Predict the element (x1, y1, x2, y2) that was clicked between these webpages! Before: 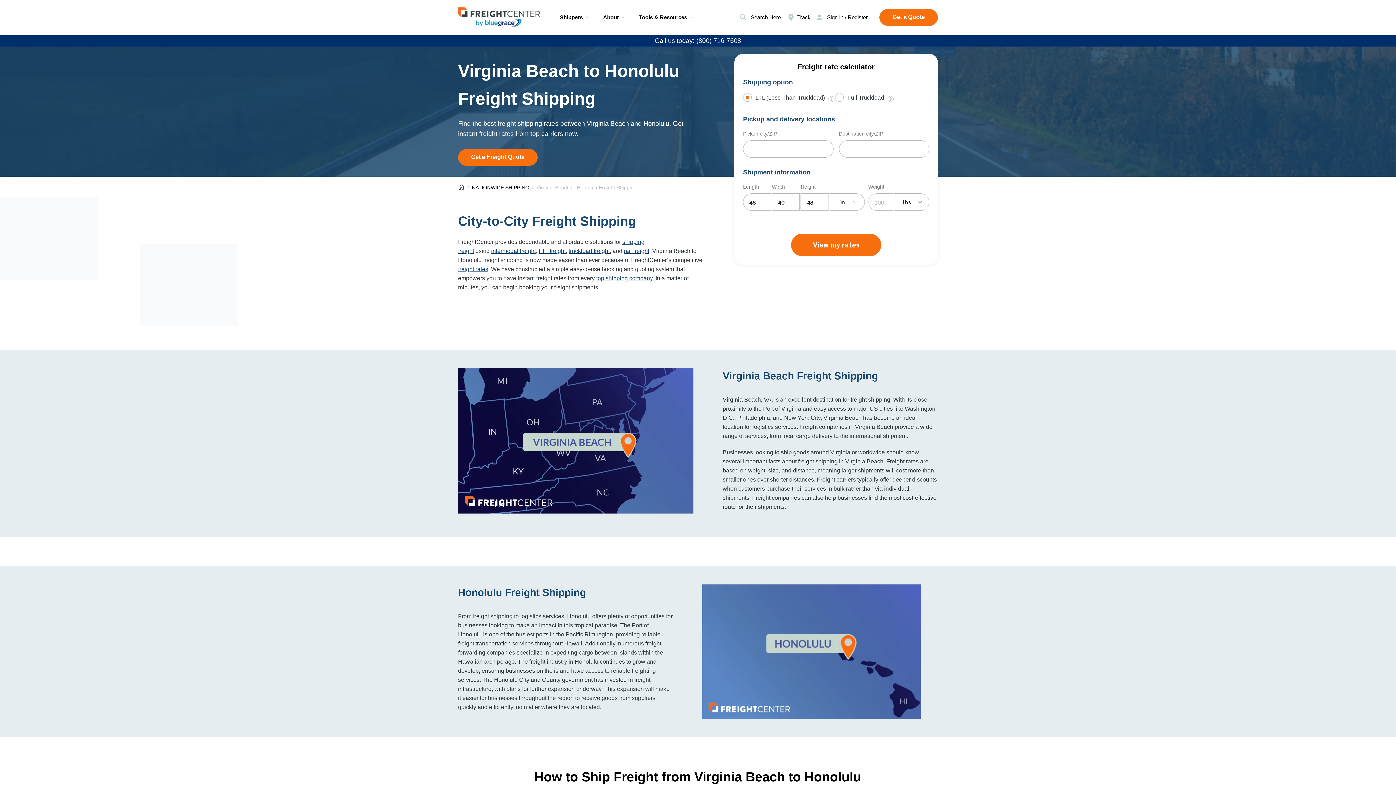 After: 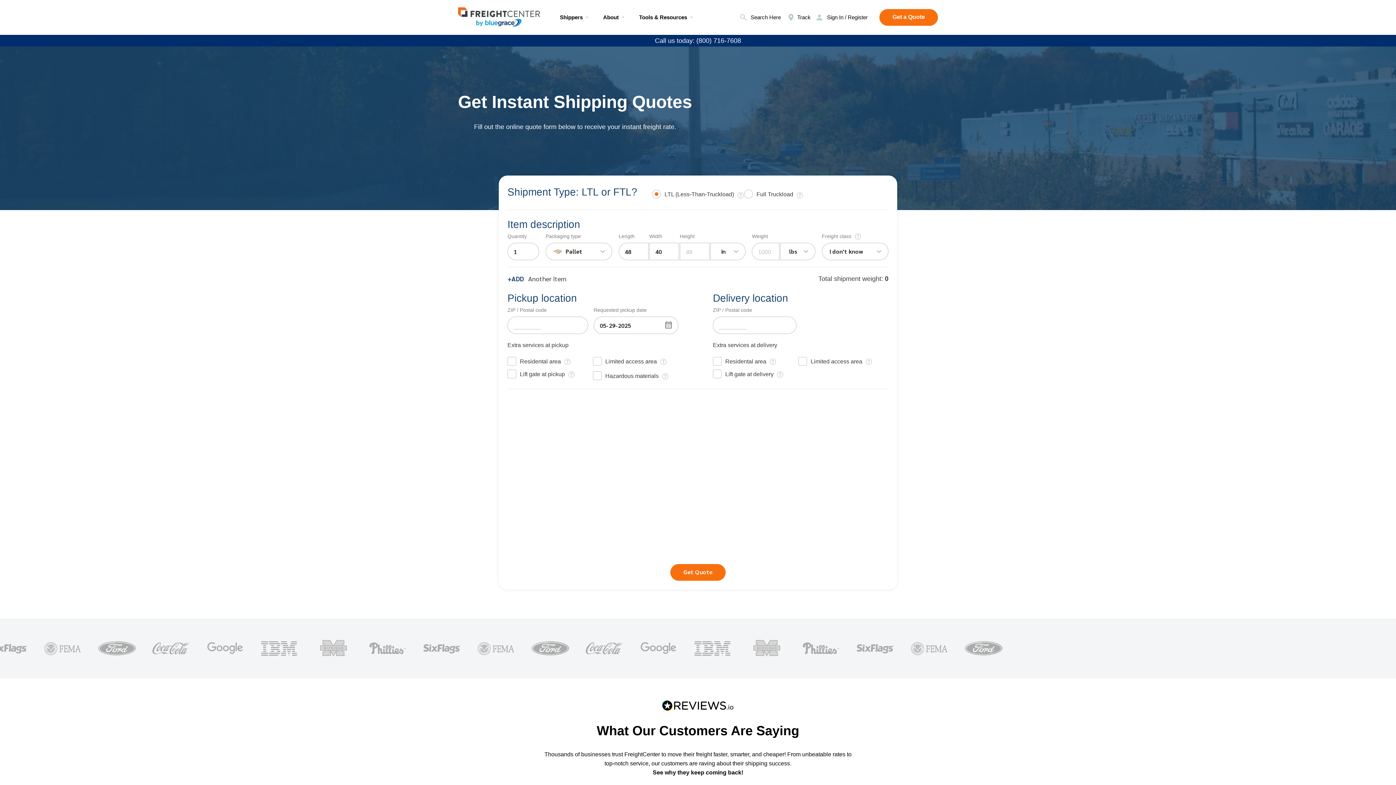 Action: bbox: (879, 9, 938, 25) label: Get a Quote